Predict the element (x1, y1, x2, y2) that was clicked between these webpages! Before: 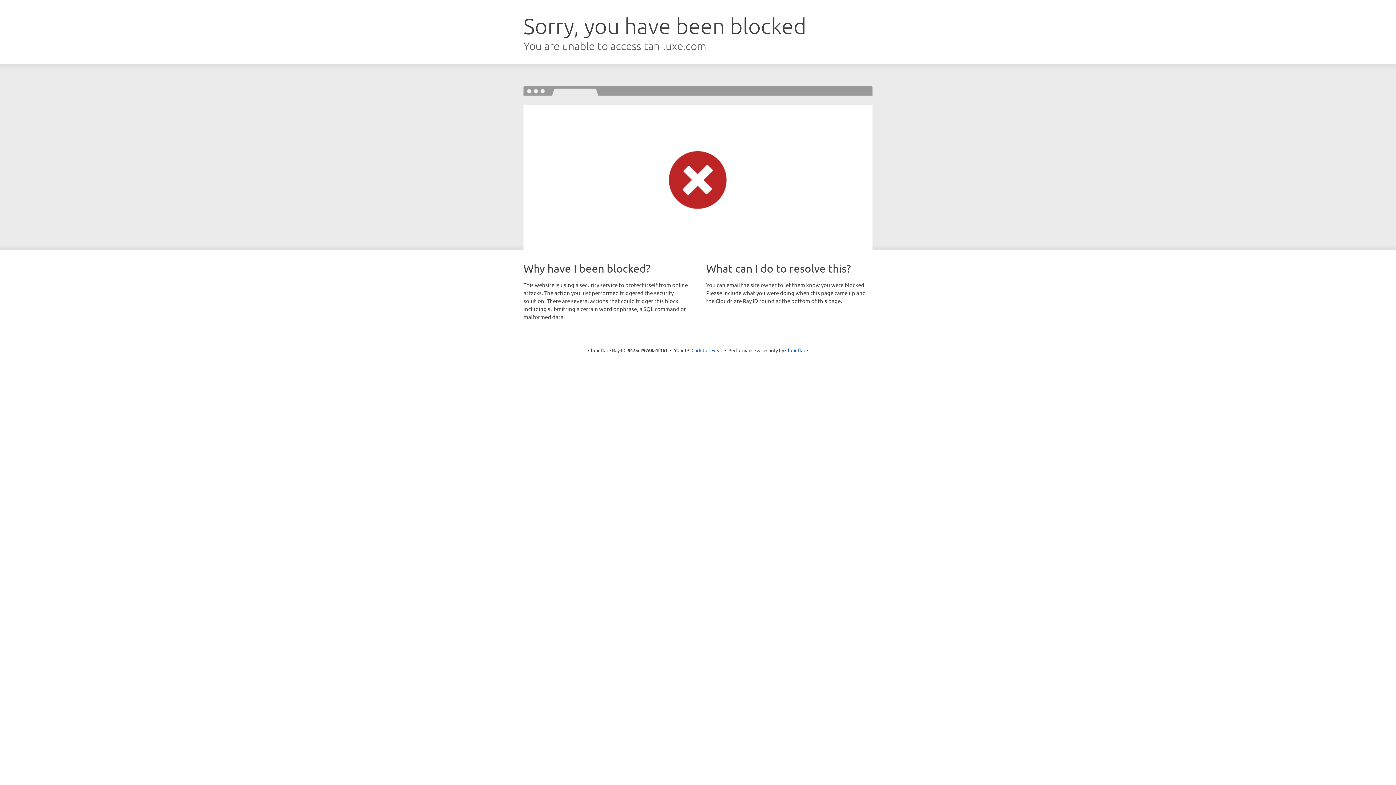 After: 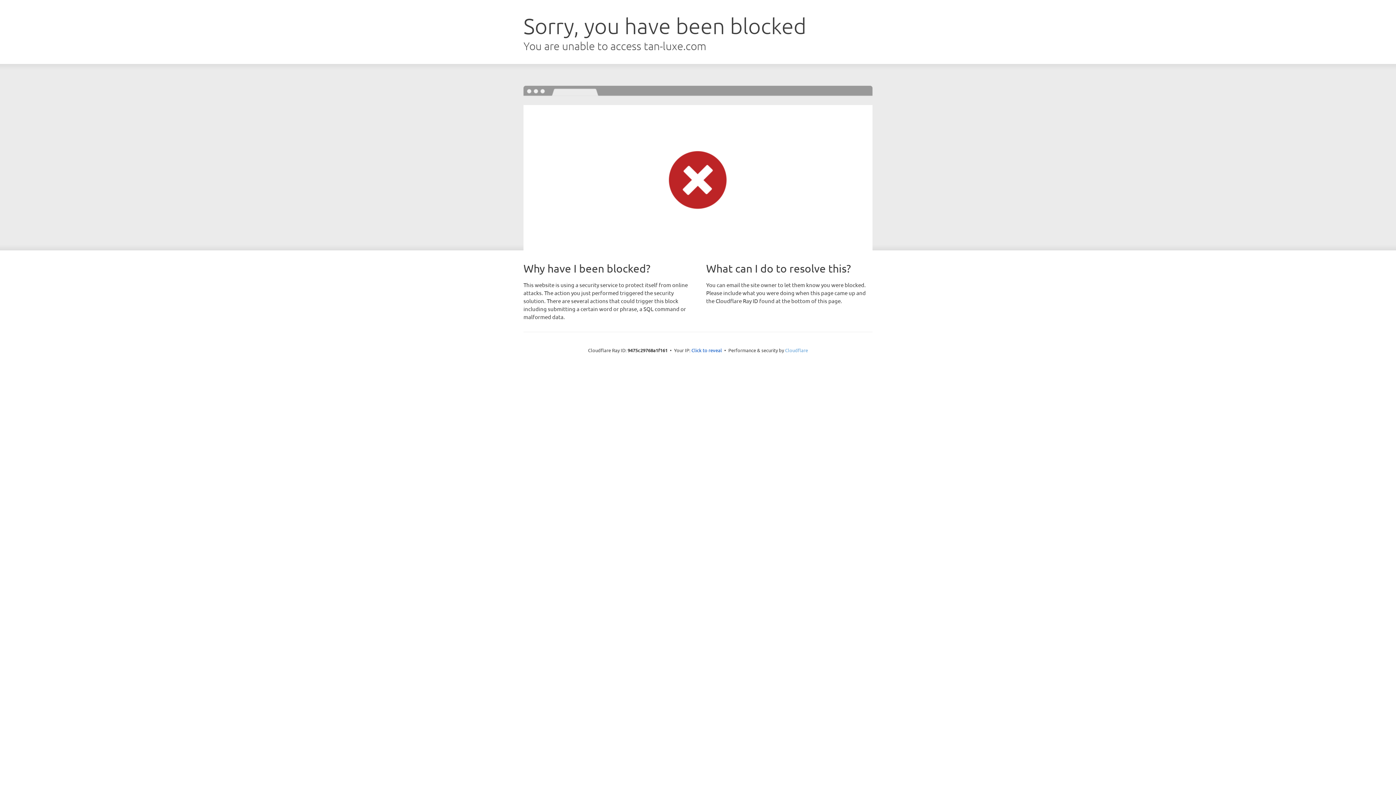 Action: label: Cloudflare bbox: (785, 347, 808, 353)